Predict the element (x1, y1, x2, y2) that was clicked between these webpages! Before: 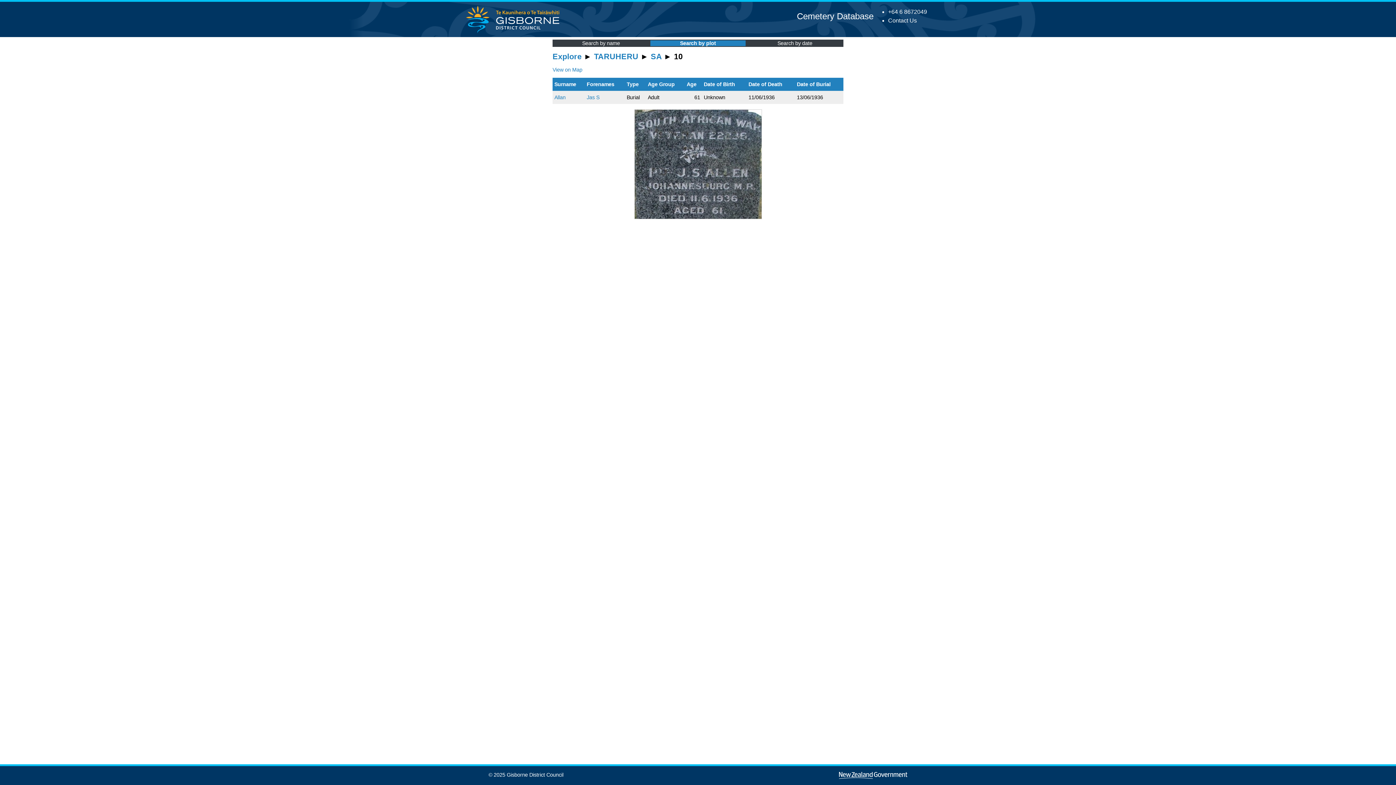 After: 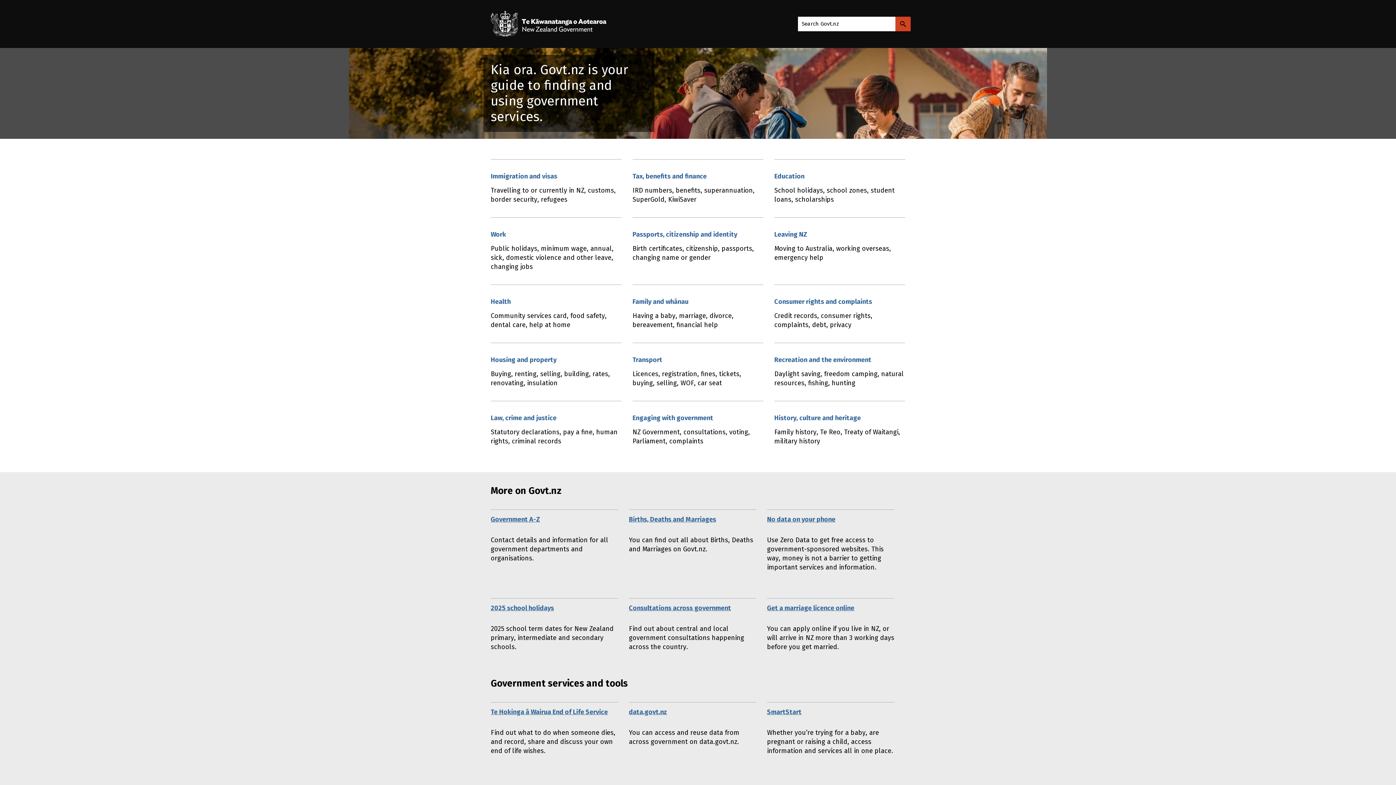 Action: bbox: (839, 774, 907, 780)